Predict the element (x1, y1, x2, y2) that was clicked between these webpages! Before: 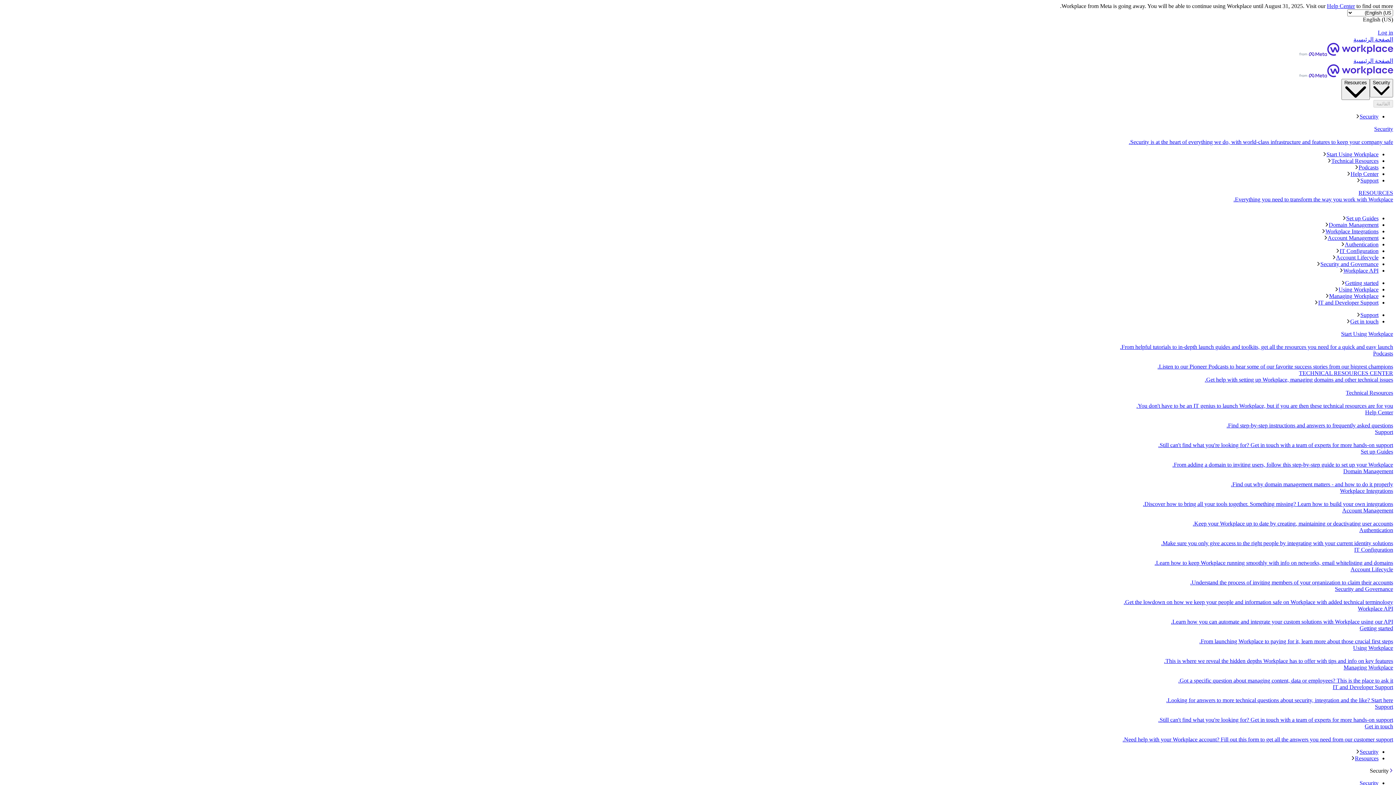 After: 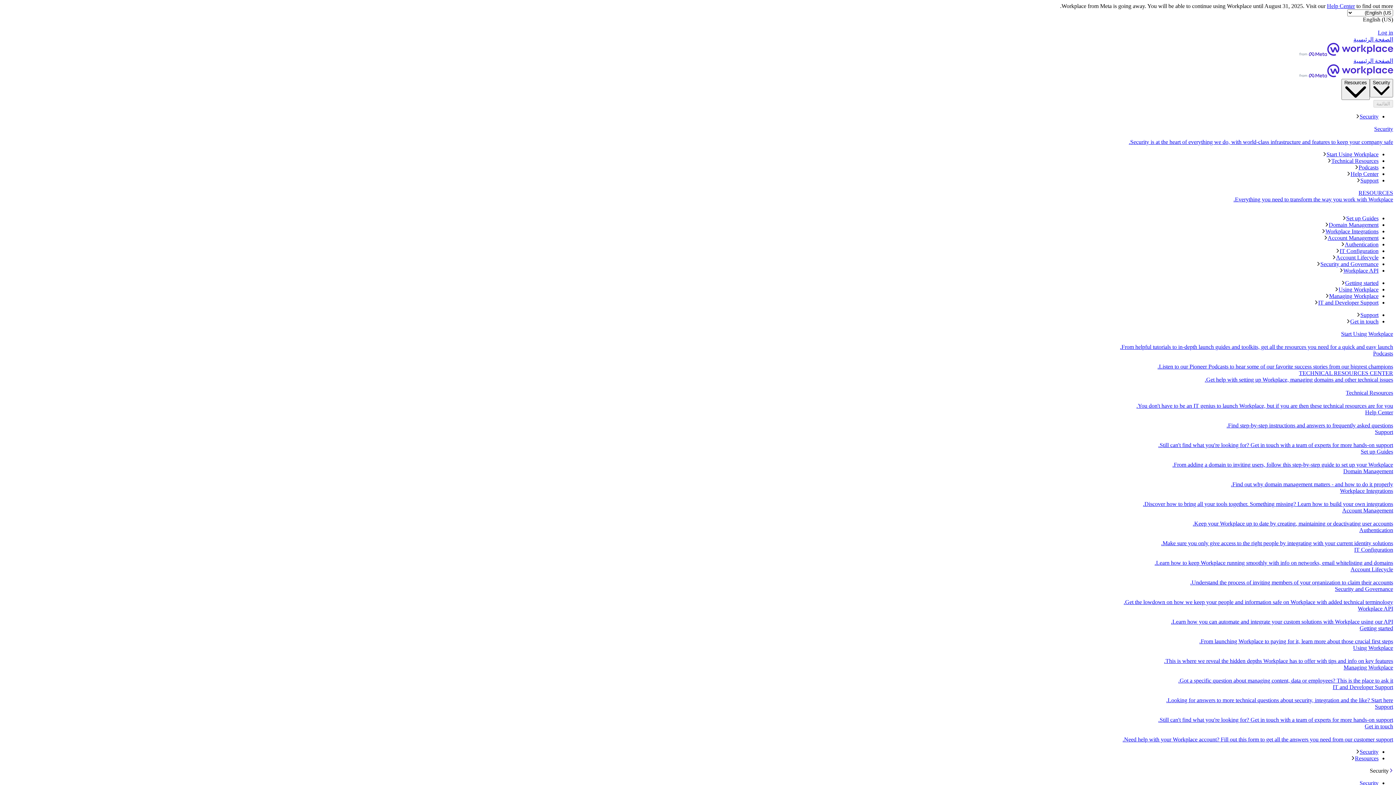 Action: bbox: (2, 164, 1378, 171) label: Podcasts